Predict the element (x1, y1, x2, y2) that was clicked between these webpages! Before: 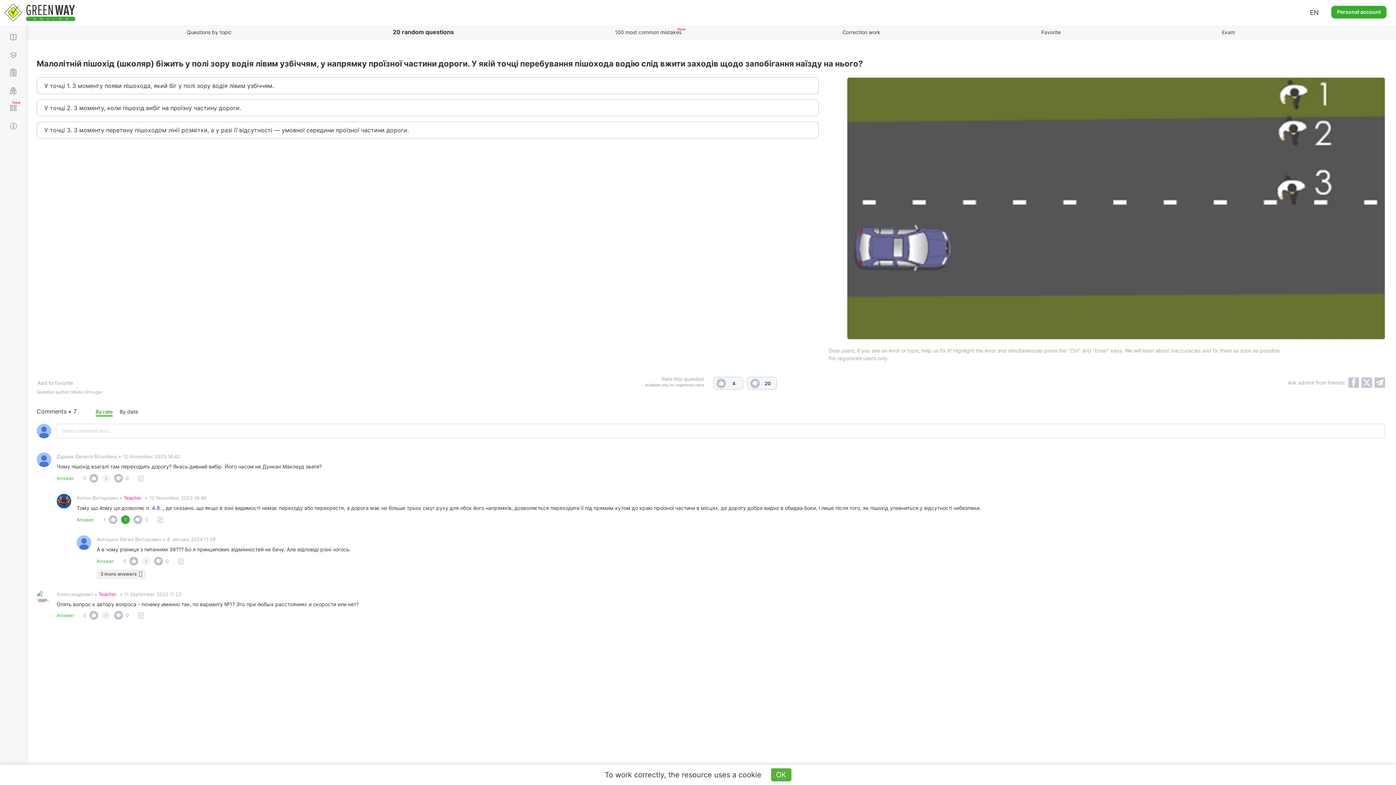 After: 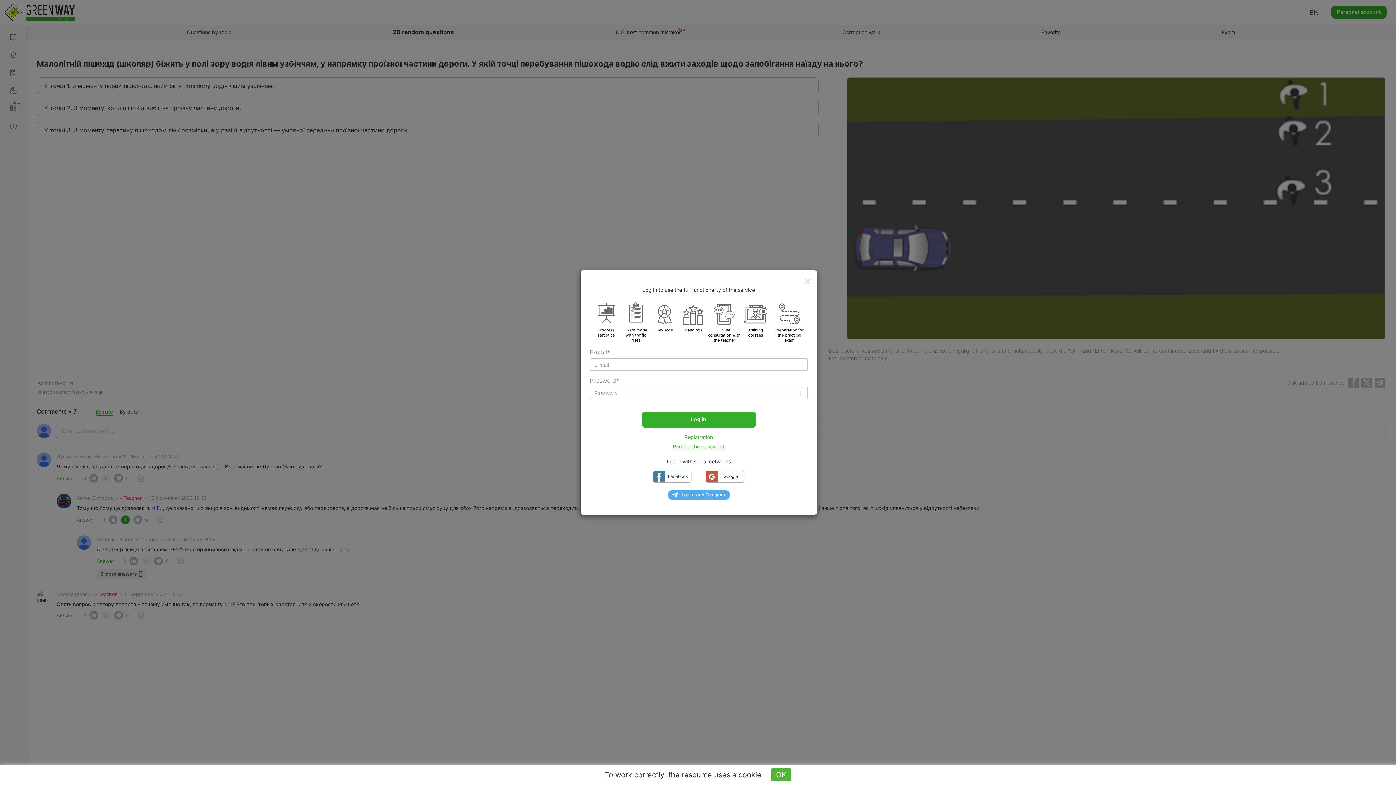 Action: bbox: (83, 612, 86, 619) label: 0